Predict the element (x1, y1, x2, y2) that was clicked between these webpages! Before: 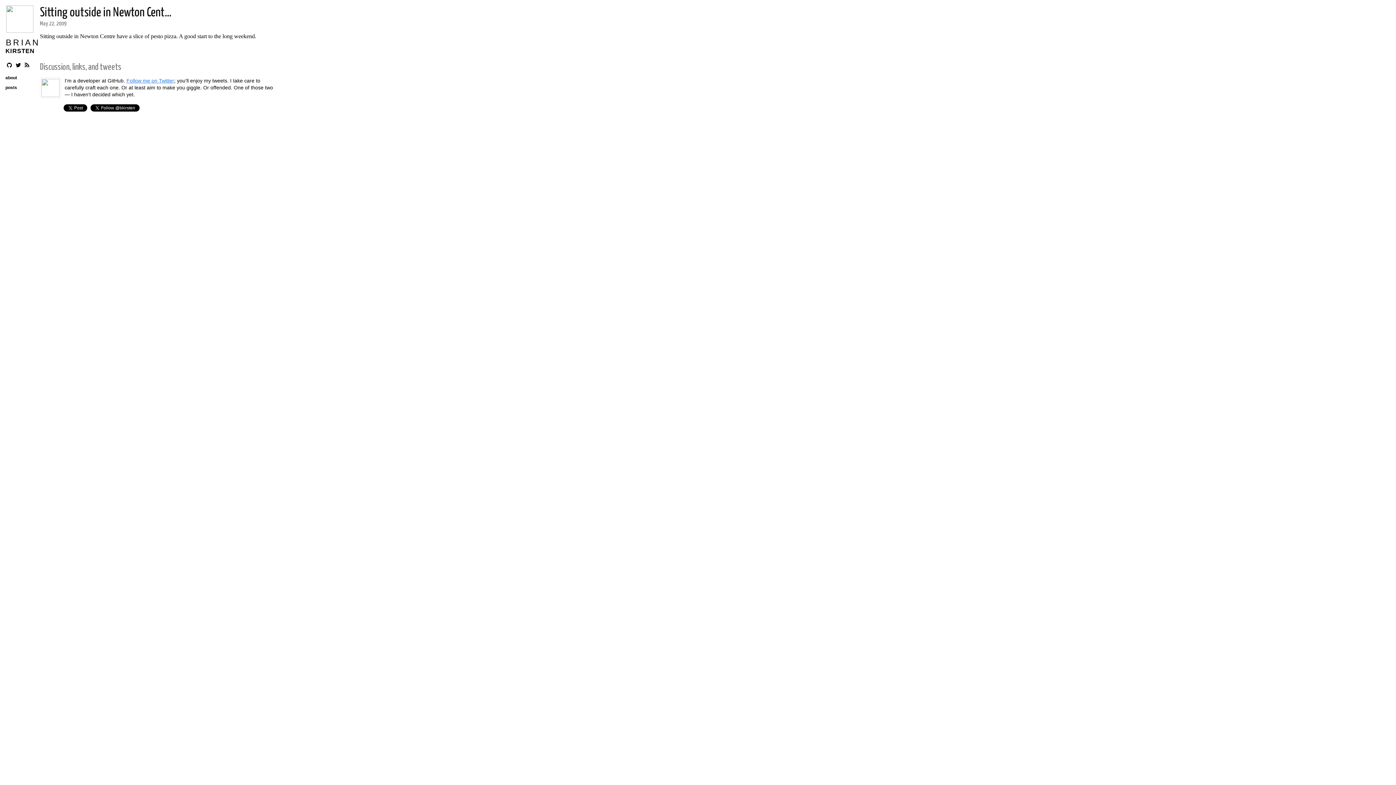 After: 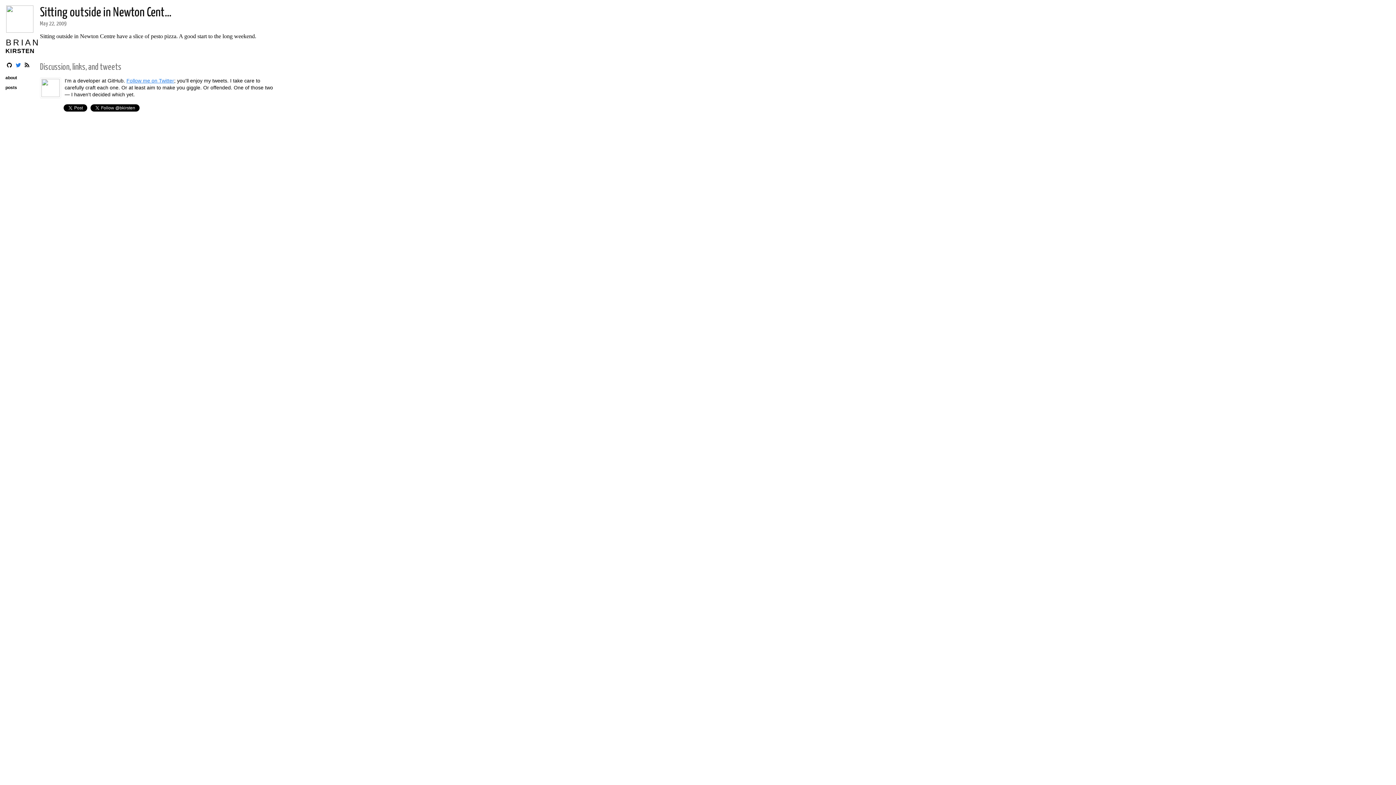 Action: bbox: (15, 62, 23, 68)